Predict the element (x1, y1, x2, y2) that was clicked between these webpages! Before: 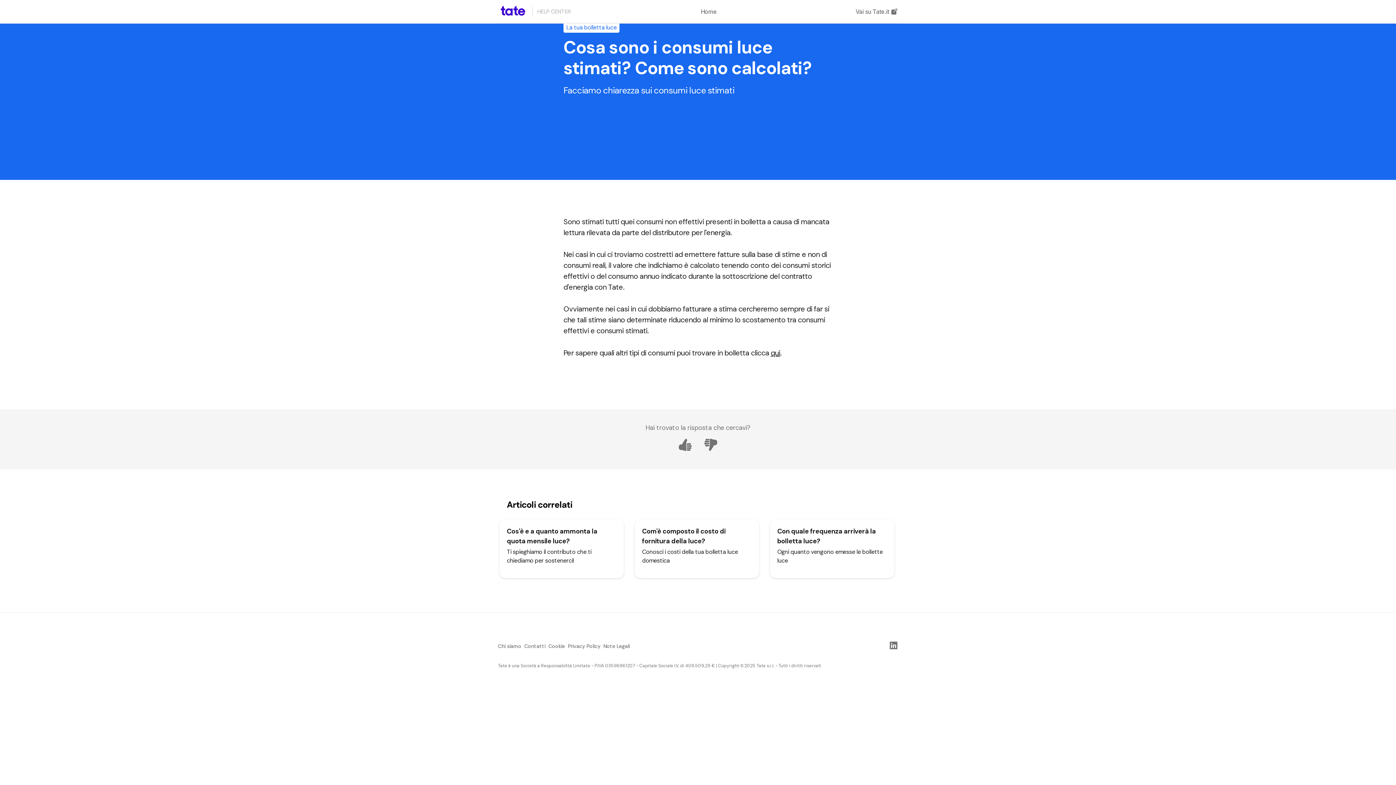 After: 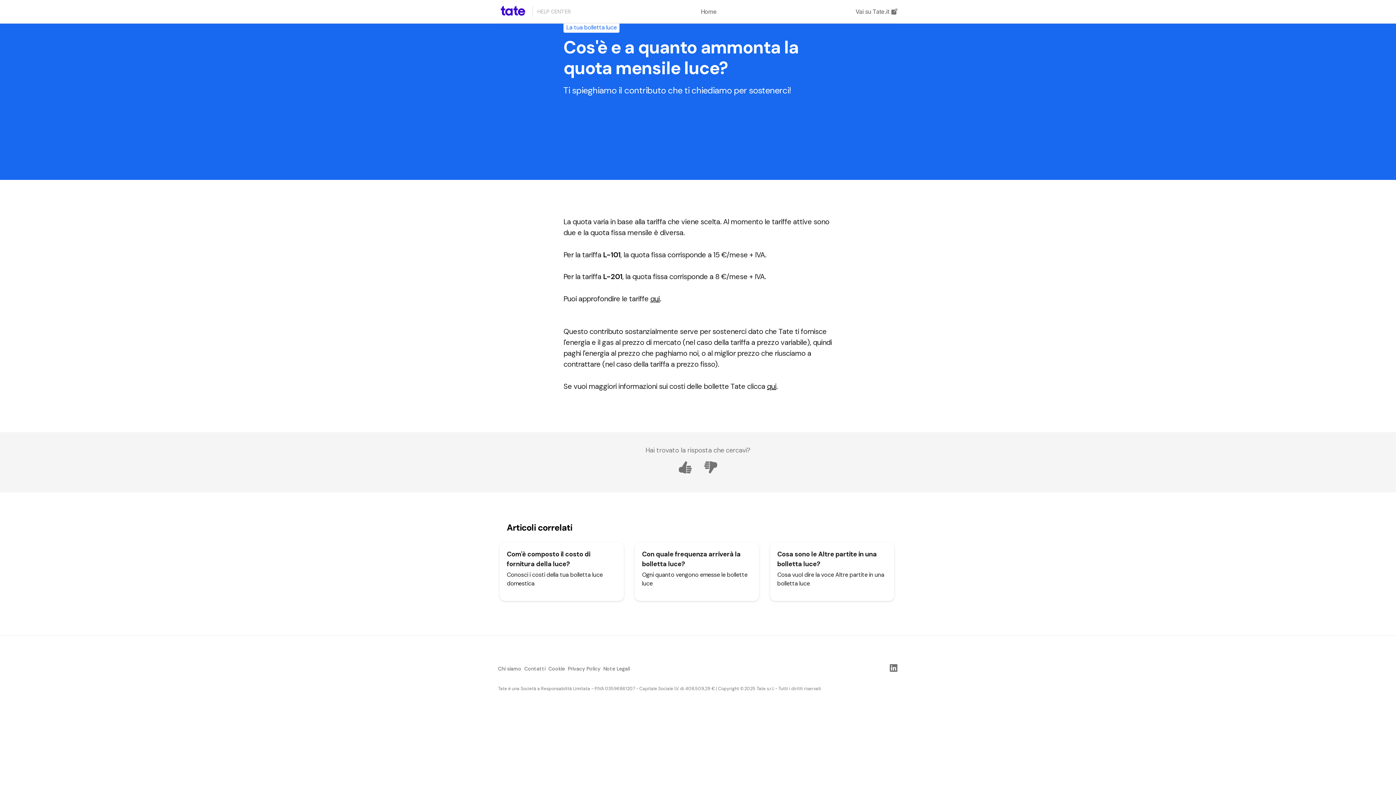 Action: label: Cos'è e a quanto ammonta la quota mensile luce?
Ti spieghiamo il contributo che ti chiediamo per sostenerci! bbox: (499, 519, 629, 578)